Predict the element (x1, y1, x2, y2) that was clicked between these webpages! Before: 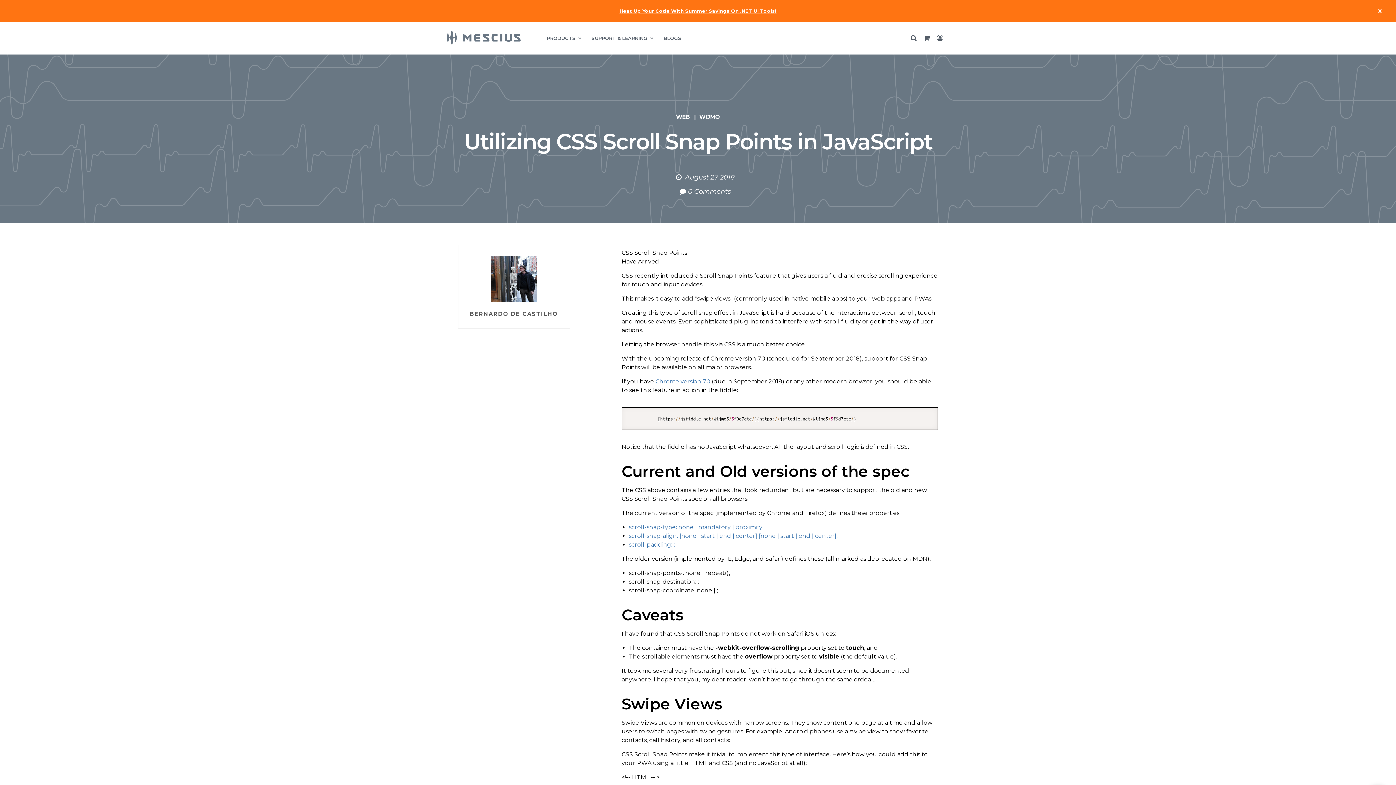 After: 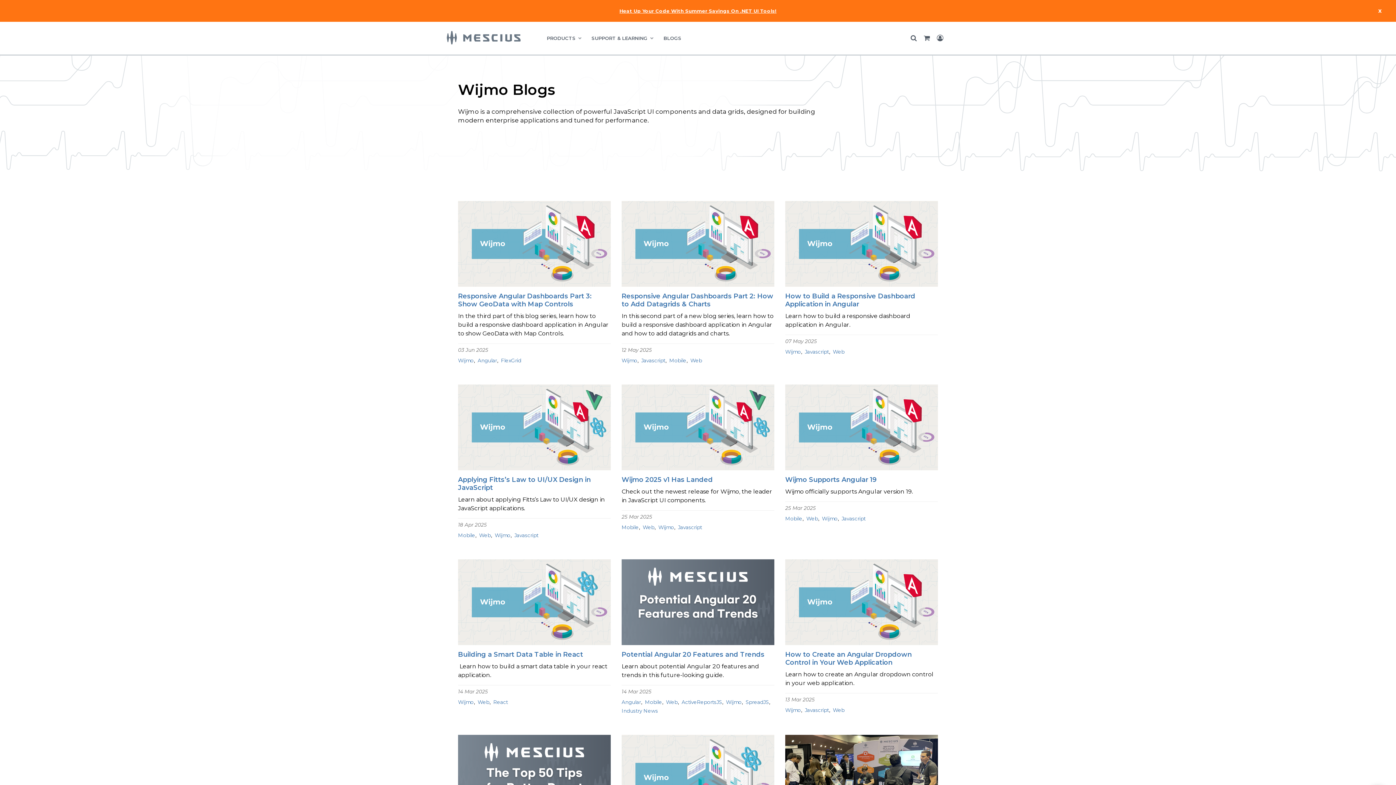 Action: bbox: (699, 113, 720, 120) label: WIJMO